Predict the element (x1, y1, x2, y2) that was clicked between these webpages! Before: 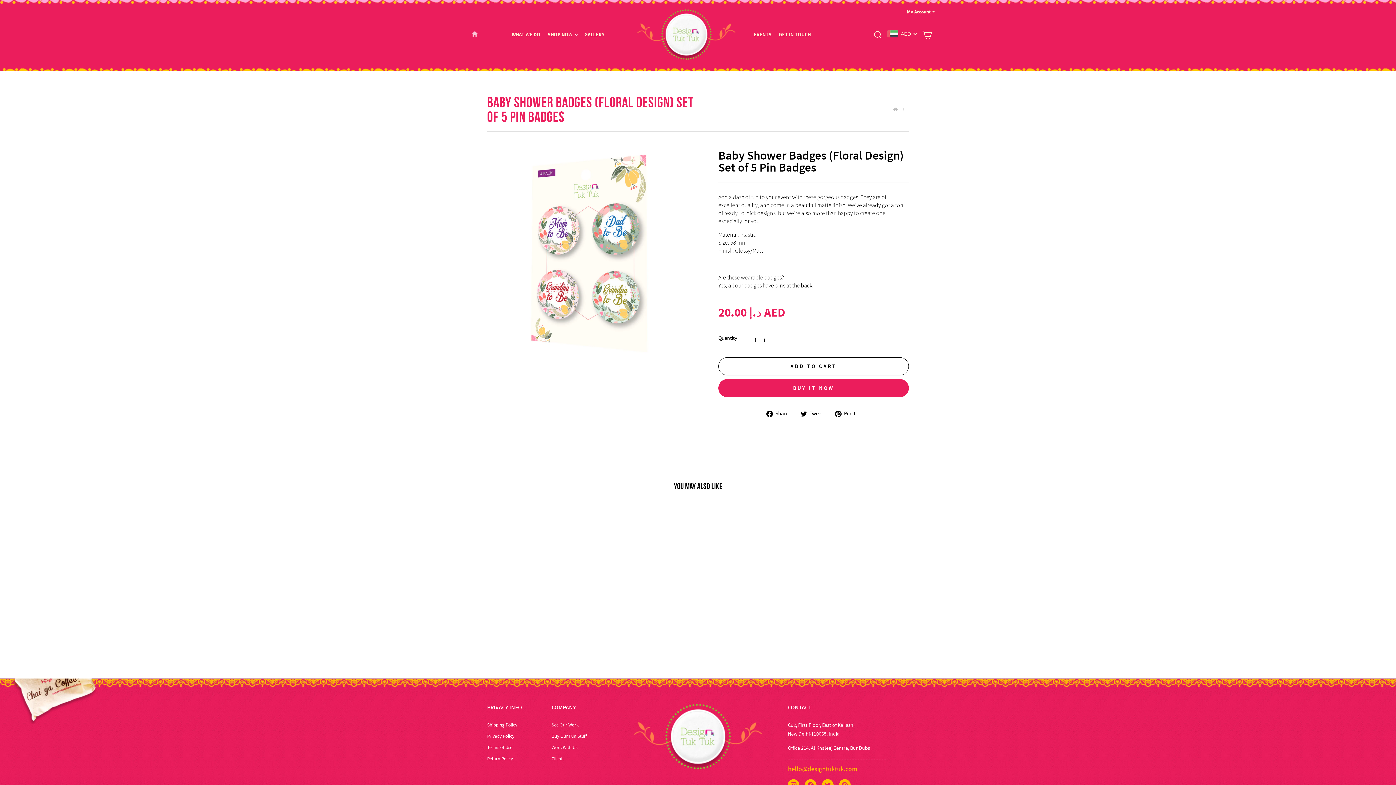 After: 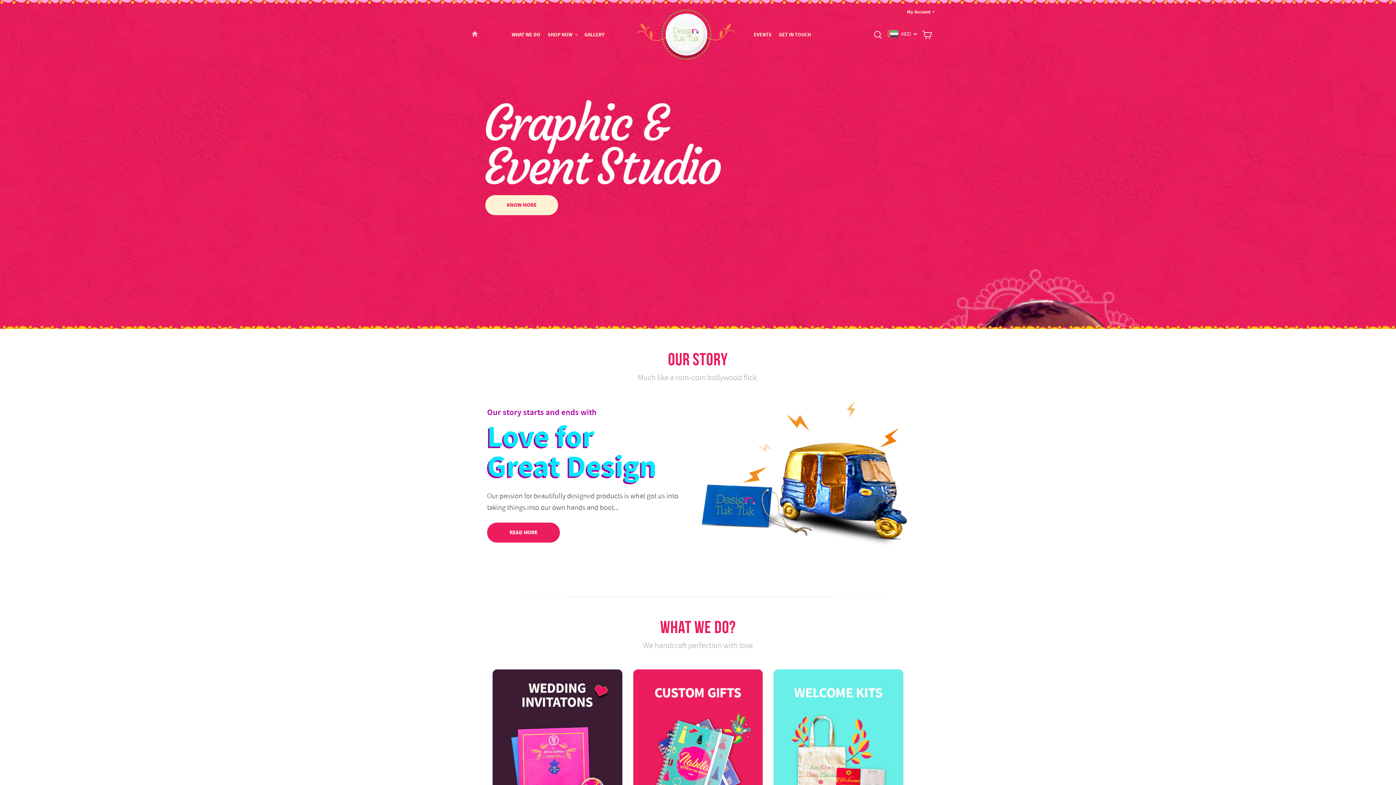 Action: bbox: (616, 704, 780, 747)